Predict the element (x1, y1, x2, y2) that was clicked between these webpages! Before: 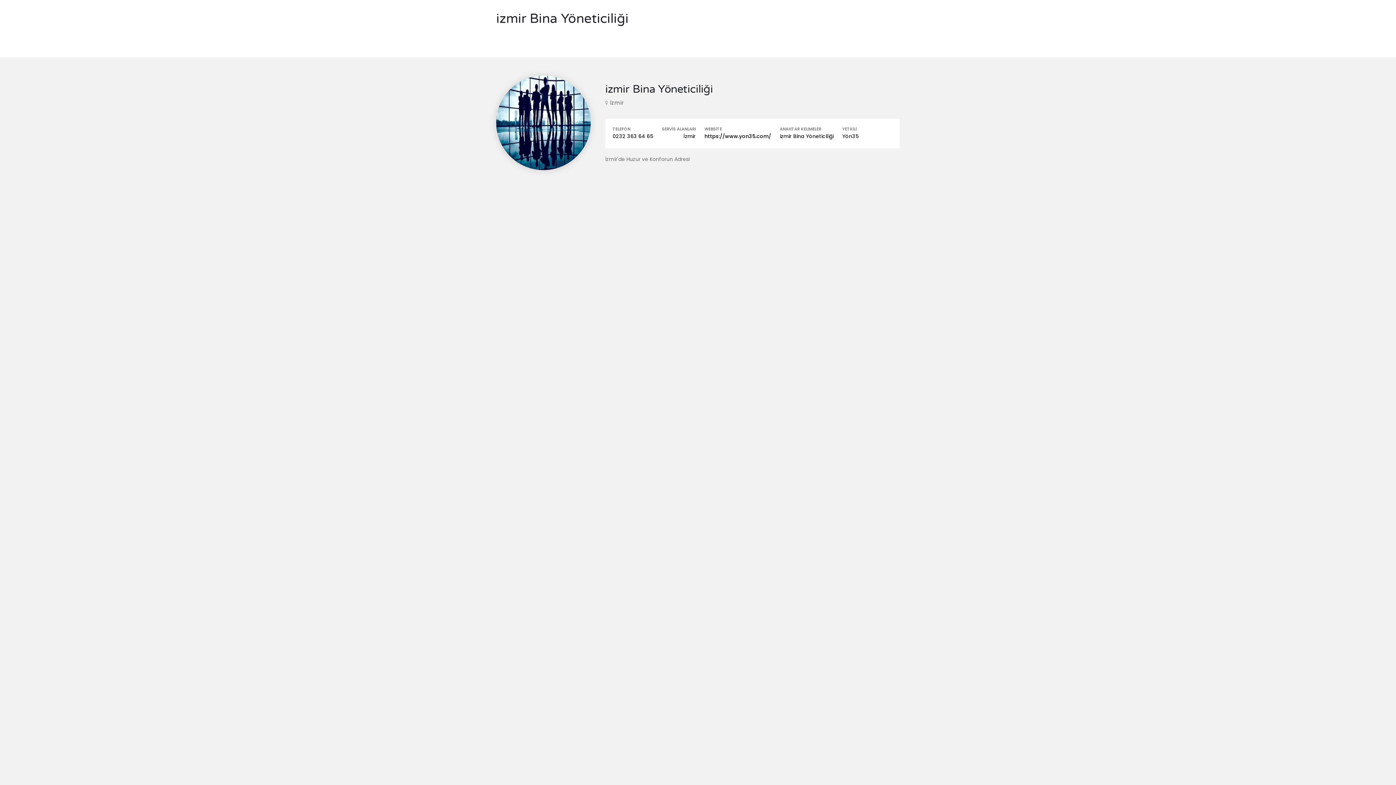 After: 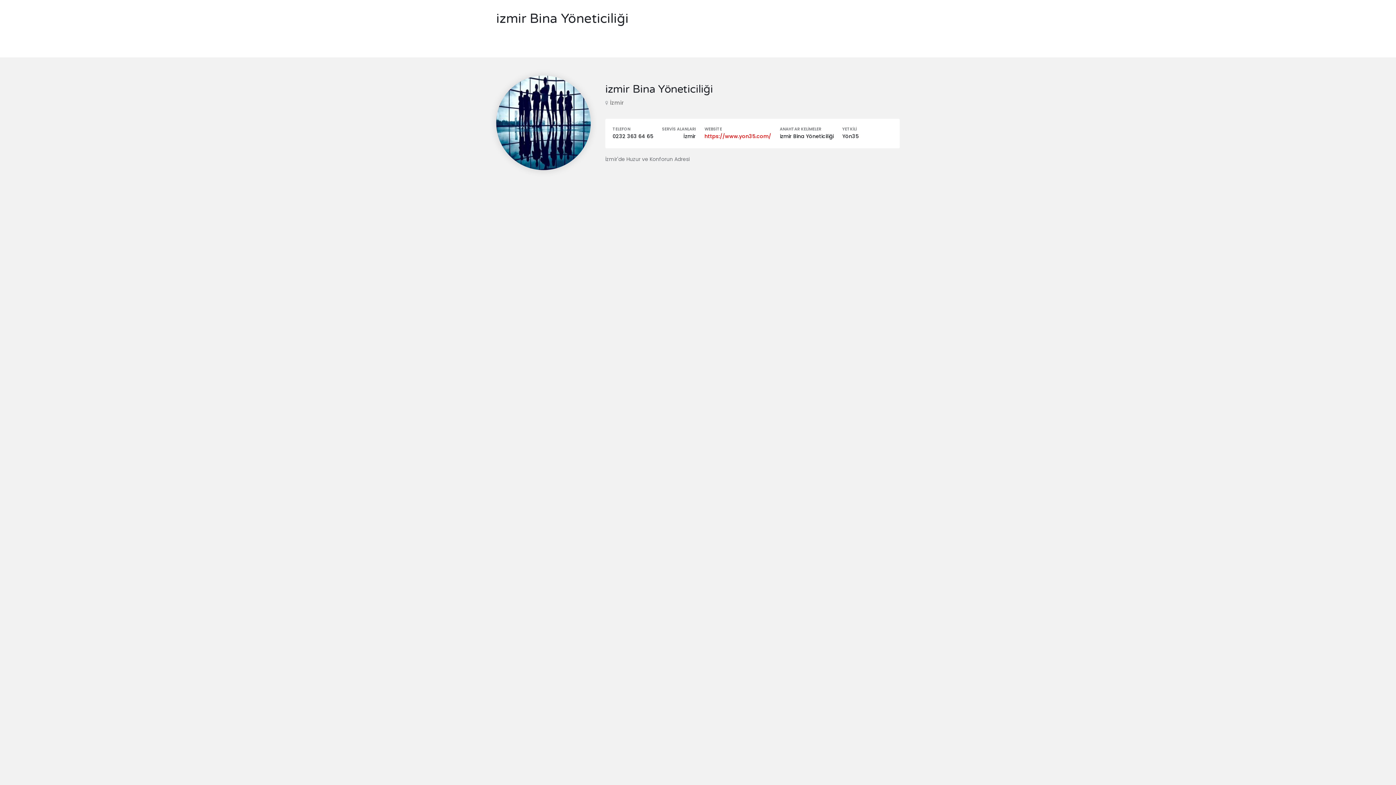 Action: label: https://www.yon35.com/ bbox: (704, 132, 771, 140)